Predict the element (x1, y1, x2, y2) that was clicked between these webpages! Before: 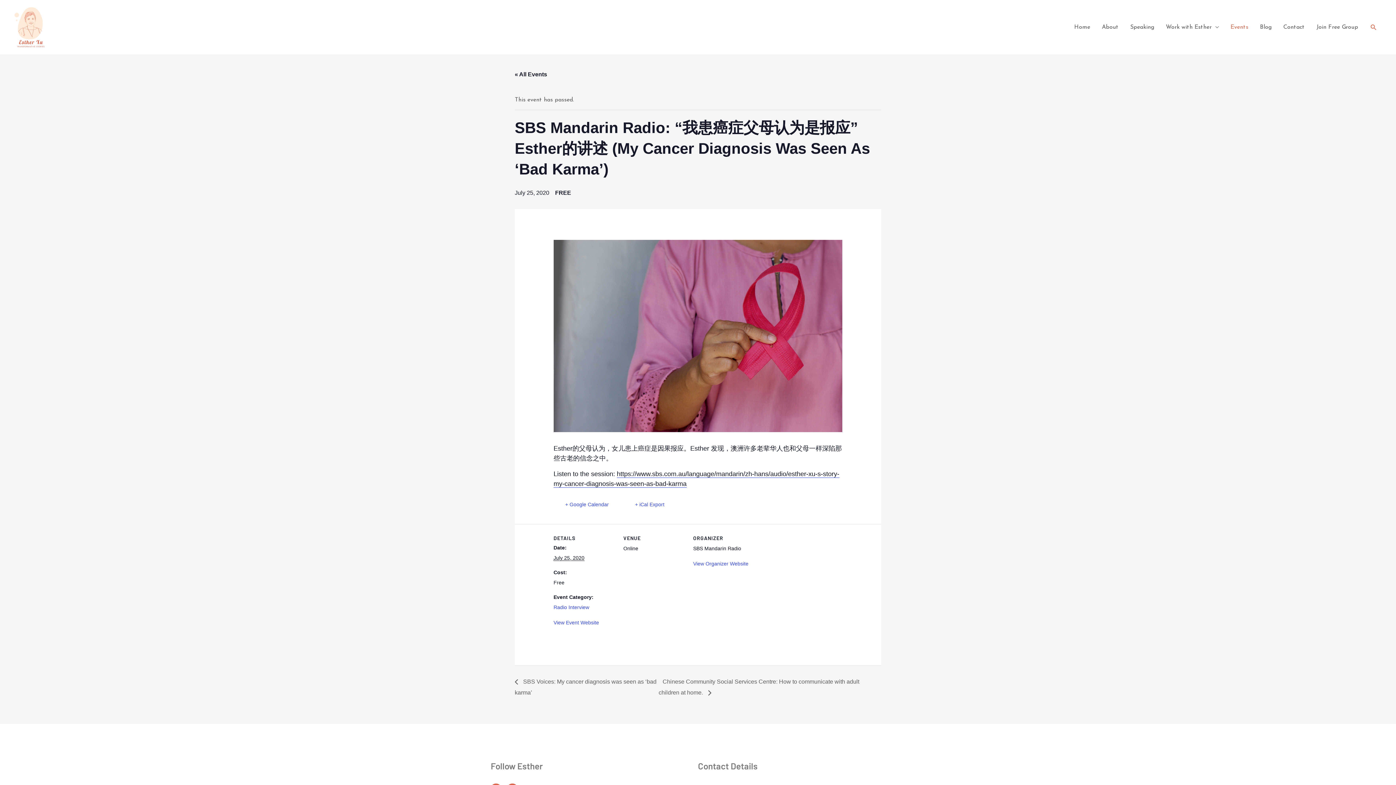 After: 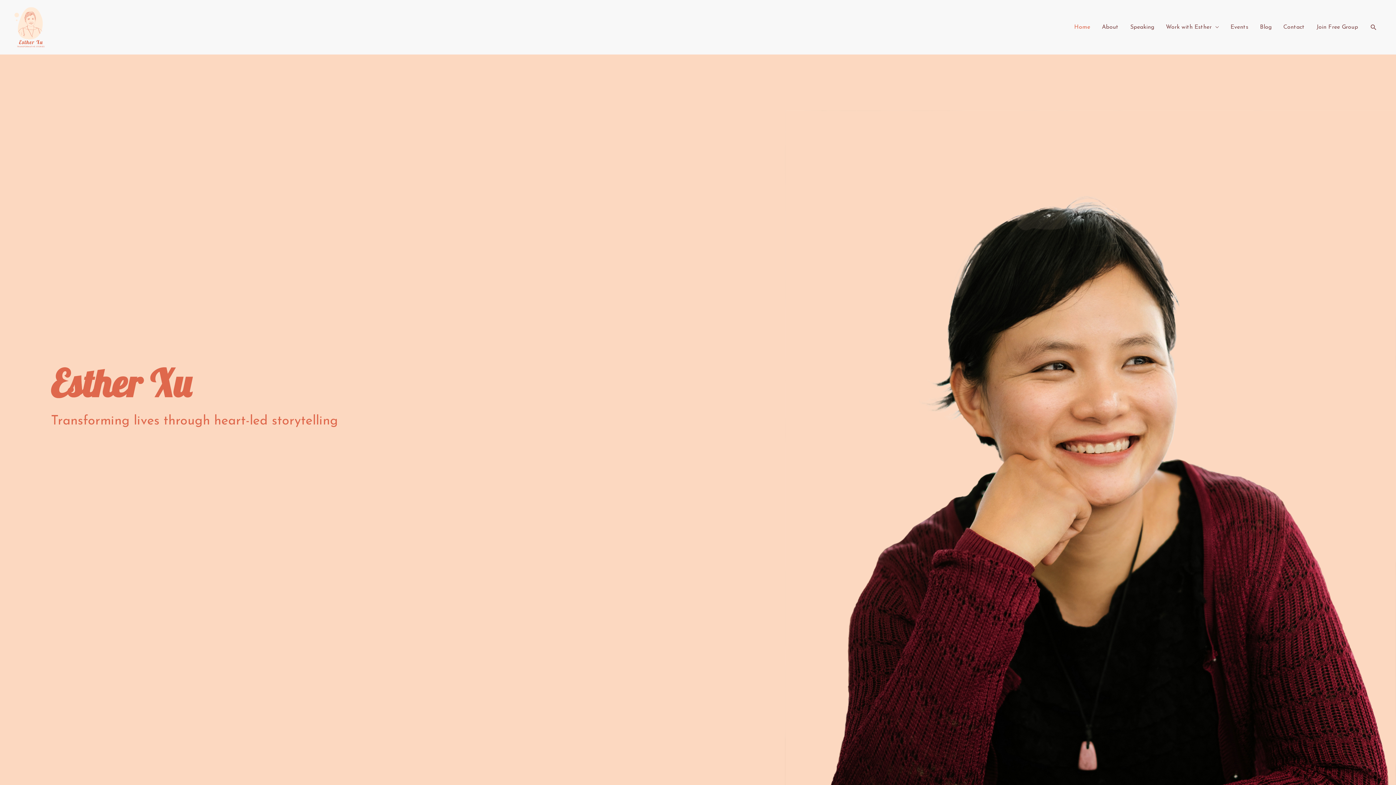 Action: label: Home bbox: (1068, 15, 1096, 38)